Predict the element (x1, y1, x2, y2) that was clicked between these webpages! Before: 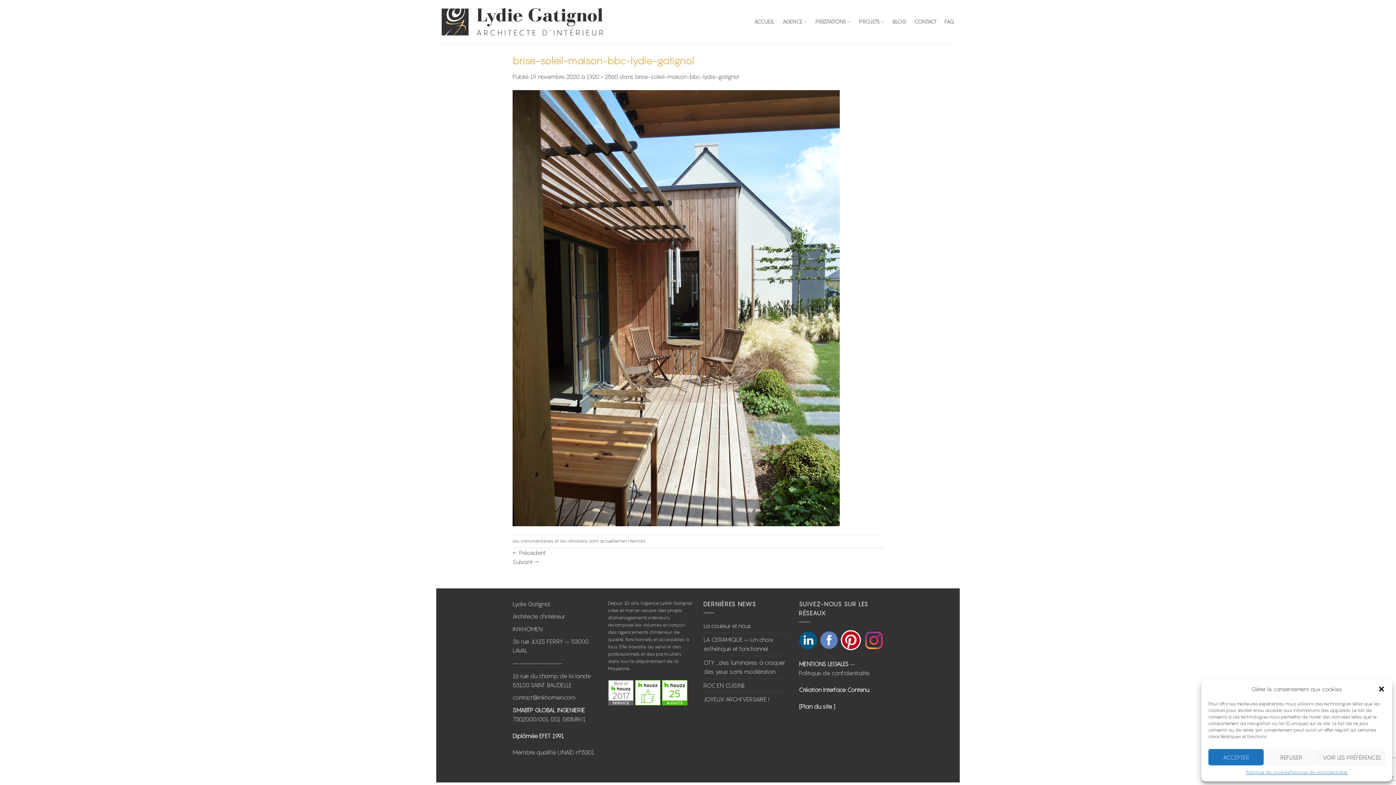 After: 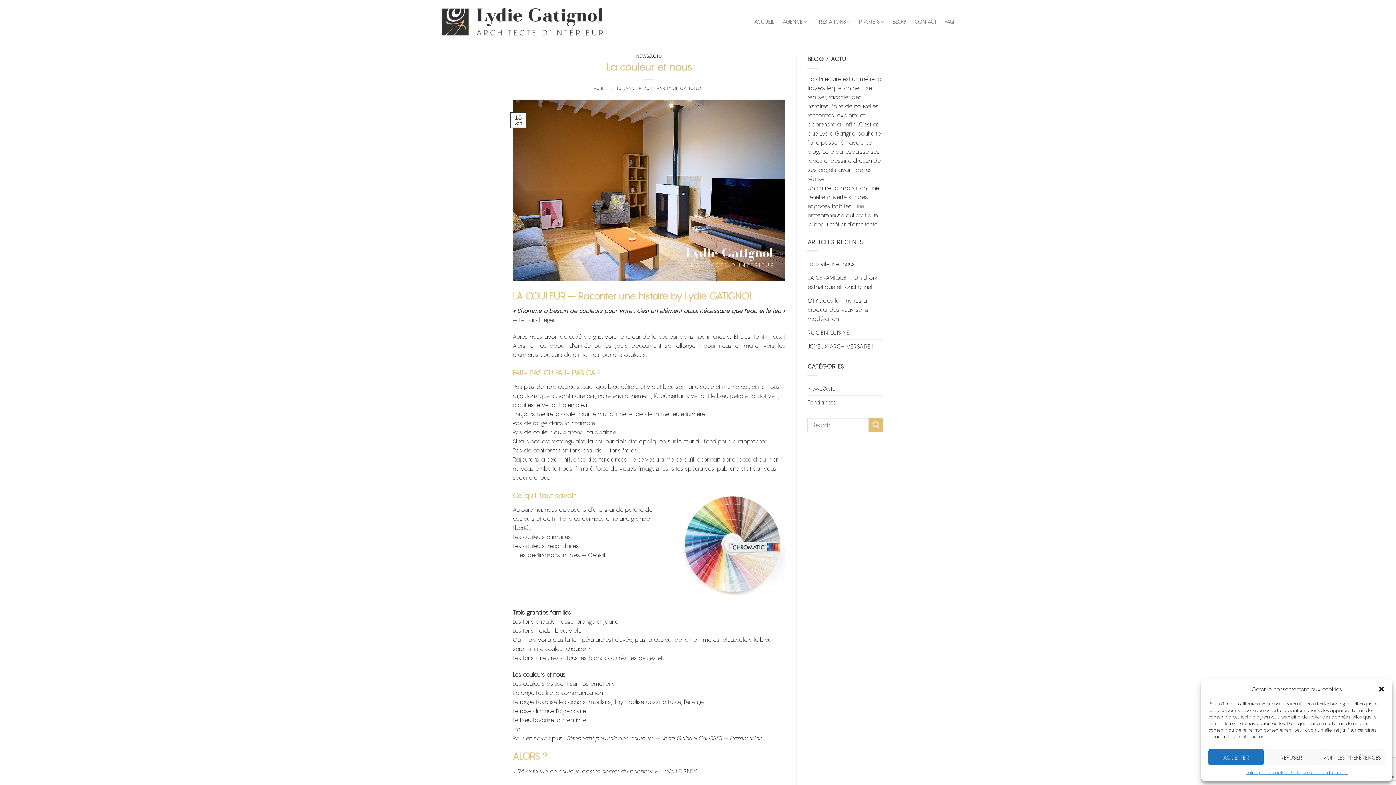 Action: bbox: (703, 619, 751, 633) label: La couleur et nous